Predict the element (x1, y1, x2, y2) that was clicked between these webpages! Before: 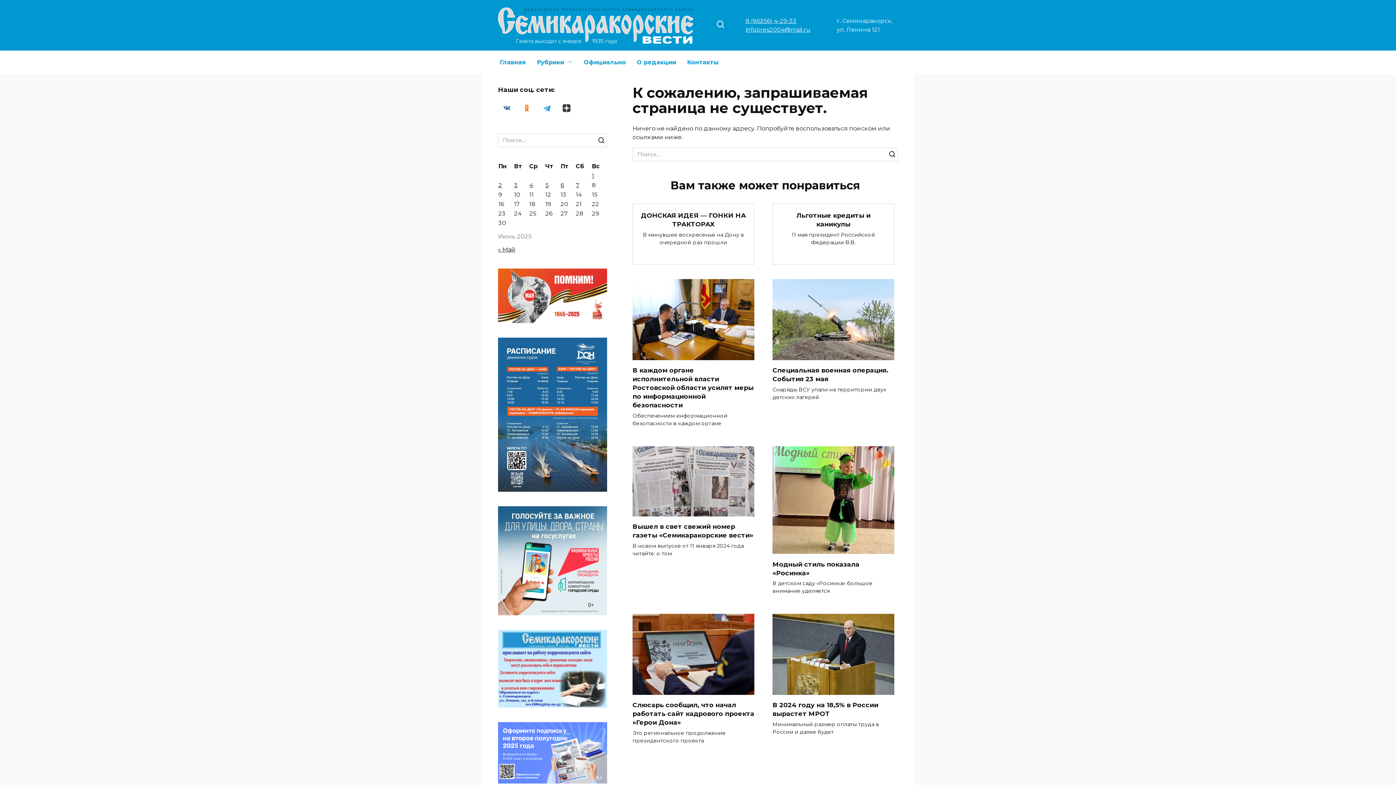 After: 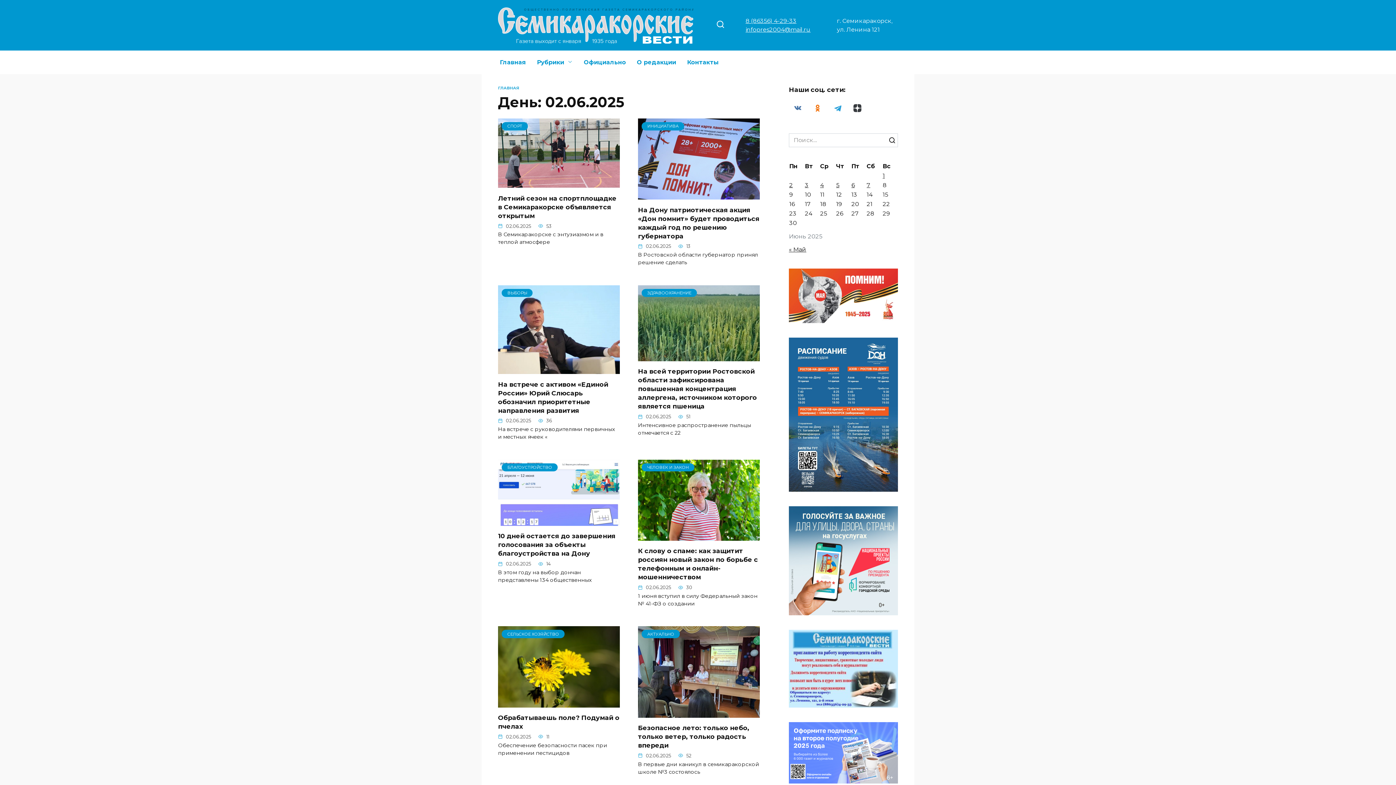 Action: label: Записи, опубликованные 02.06.2025 bbox: (498, 181, 502, 188)